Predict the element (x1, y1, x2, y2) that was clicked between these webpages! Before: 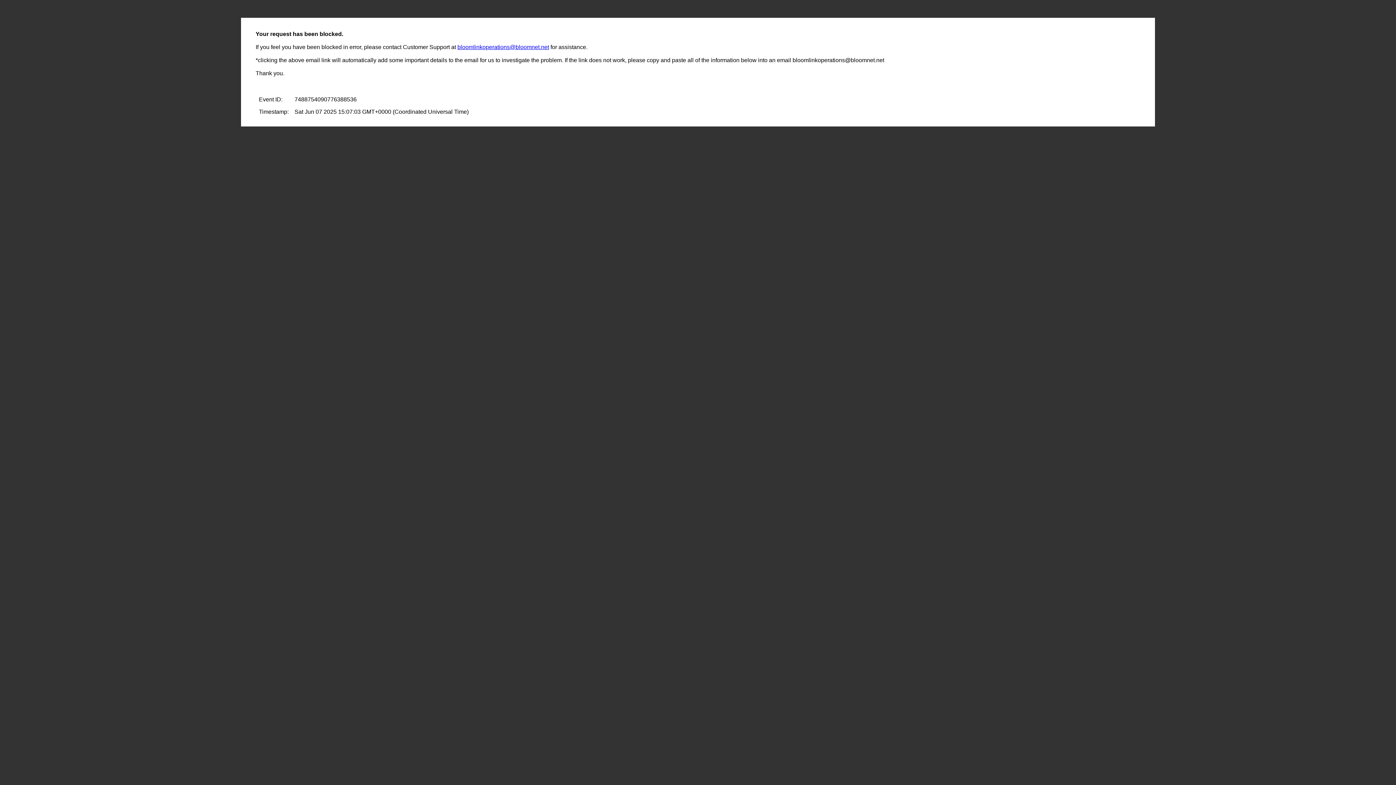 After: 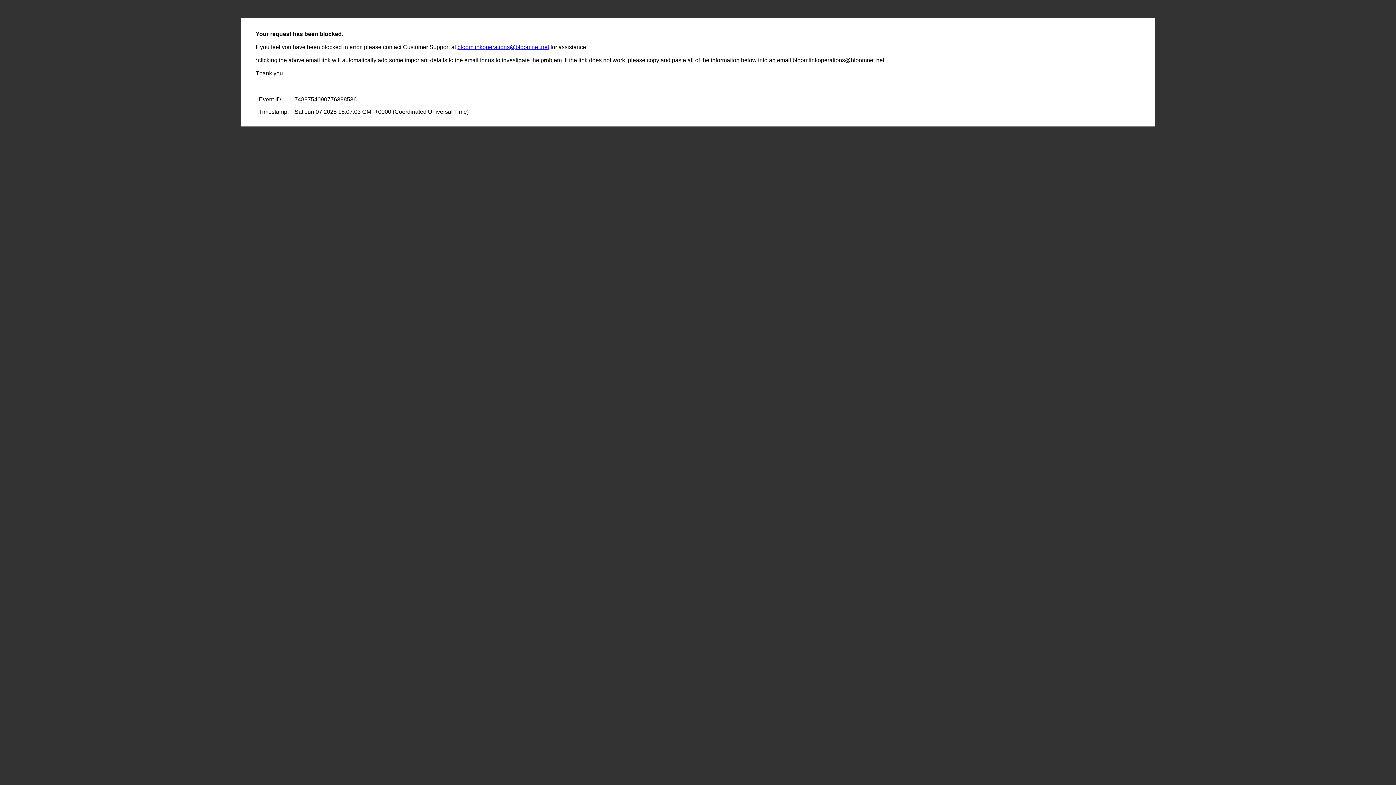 Action: label: bloomlinkoperations@bloomnet.net bbox: (457, 44, 549, 50)